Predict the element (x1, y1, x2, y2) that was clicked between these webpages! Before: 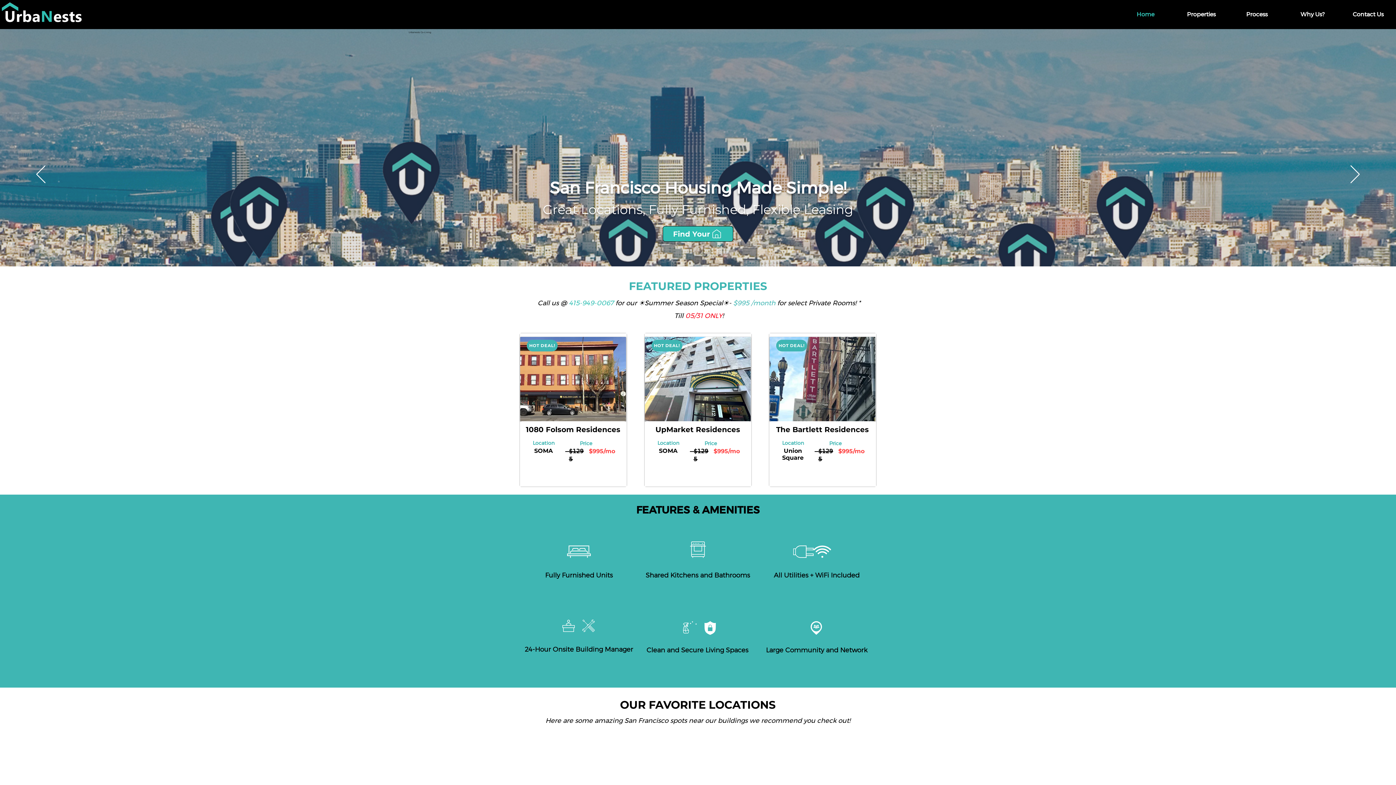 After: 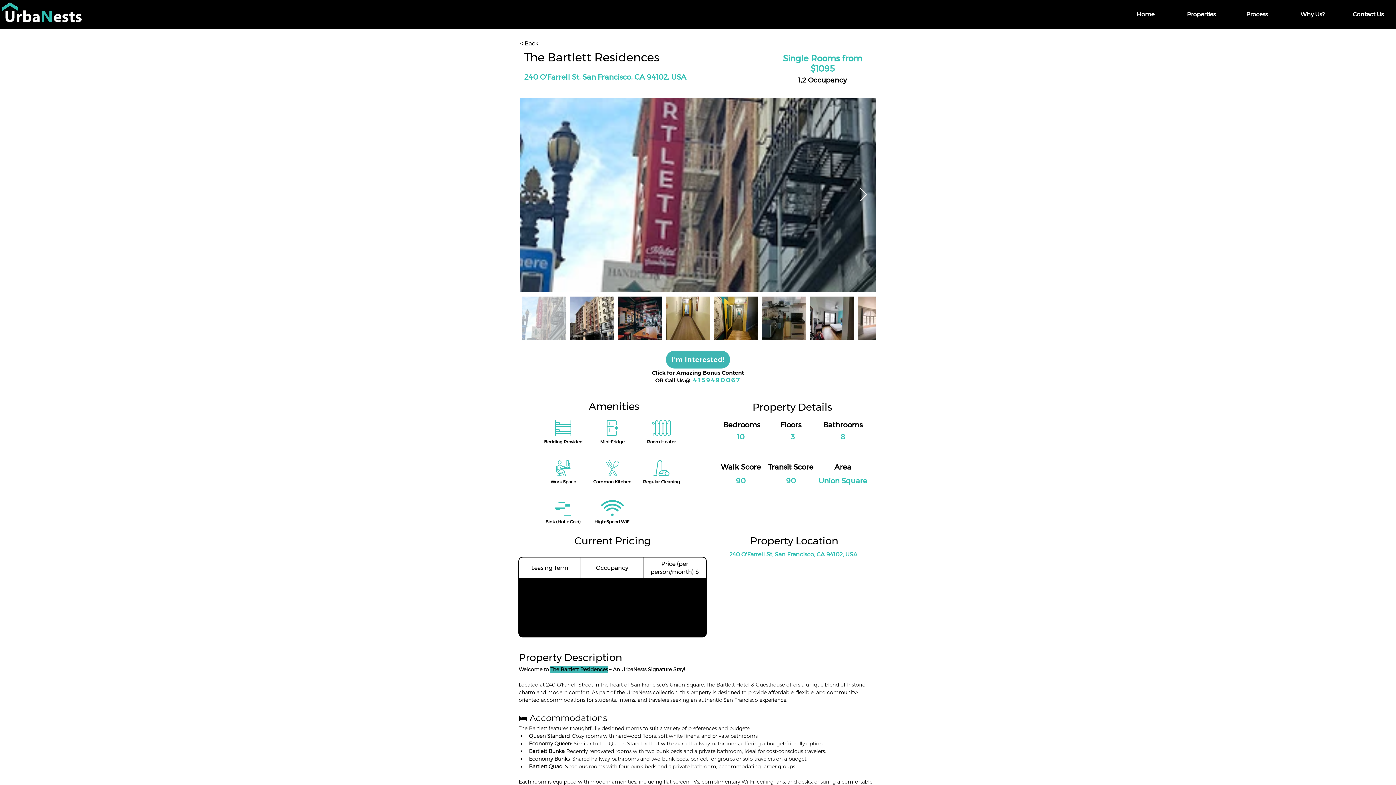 Action: bbox: (776, 340, 807, 351) label: HOT DEAL!